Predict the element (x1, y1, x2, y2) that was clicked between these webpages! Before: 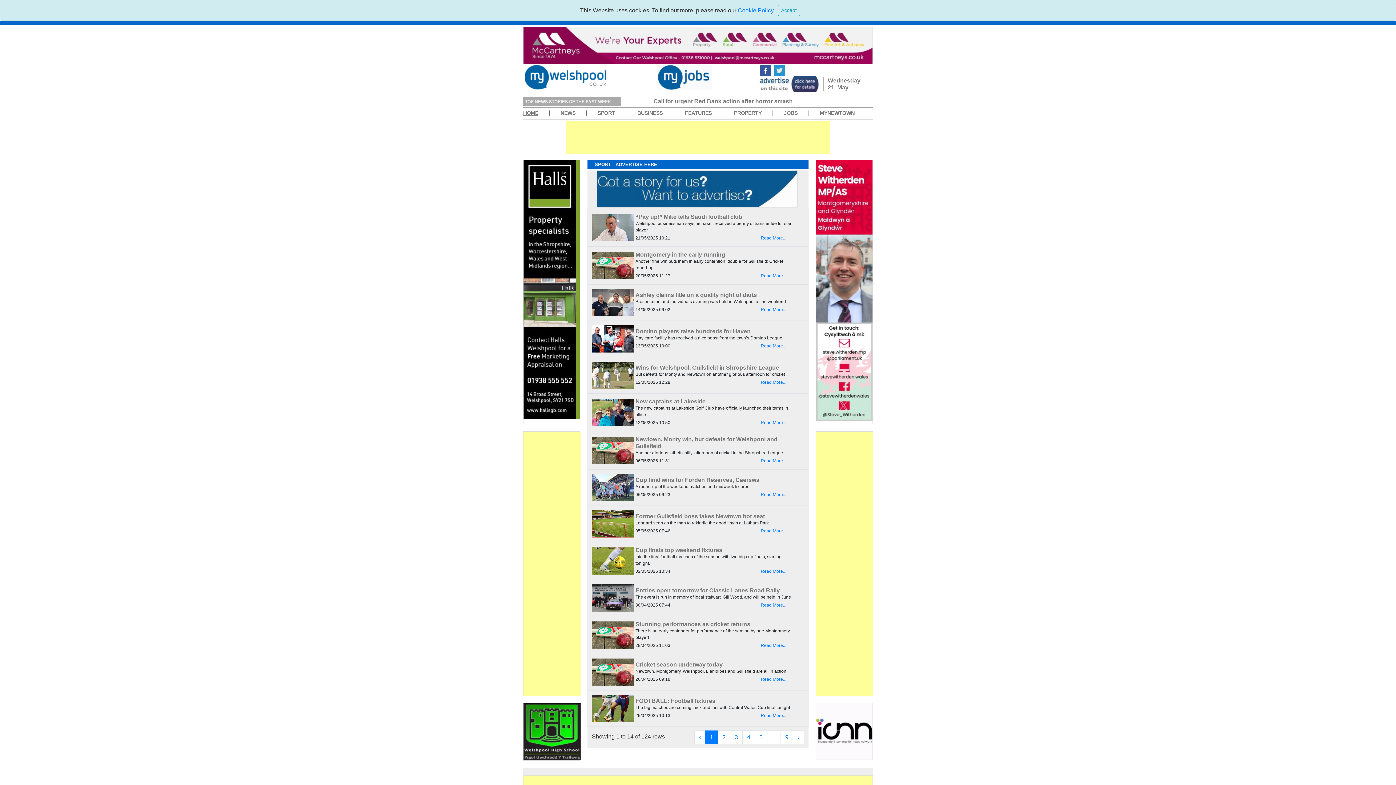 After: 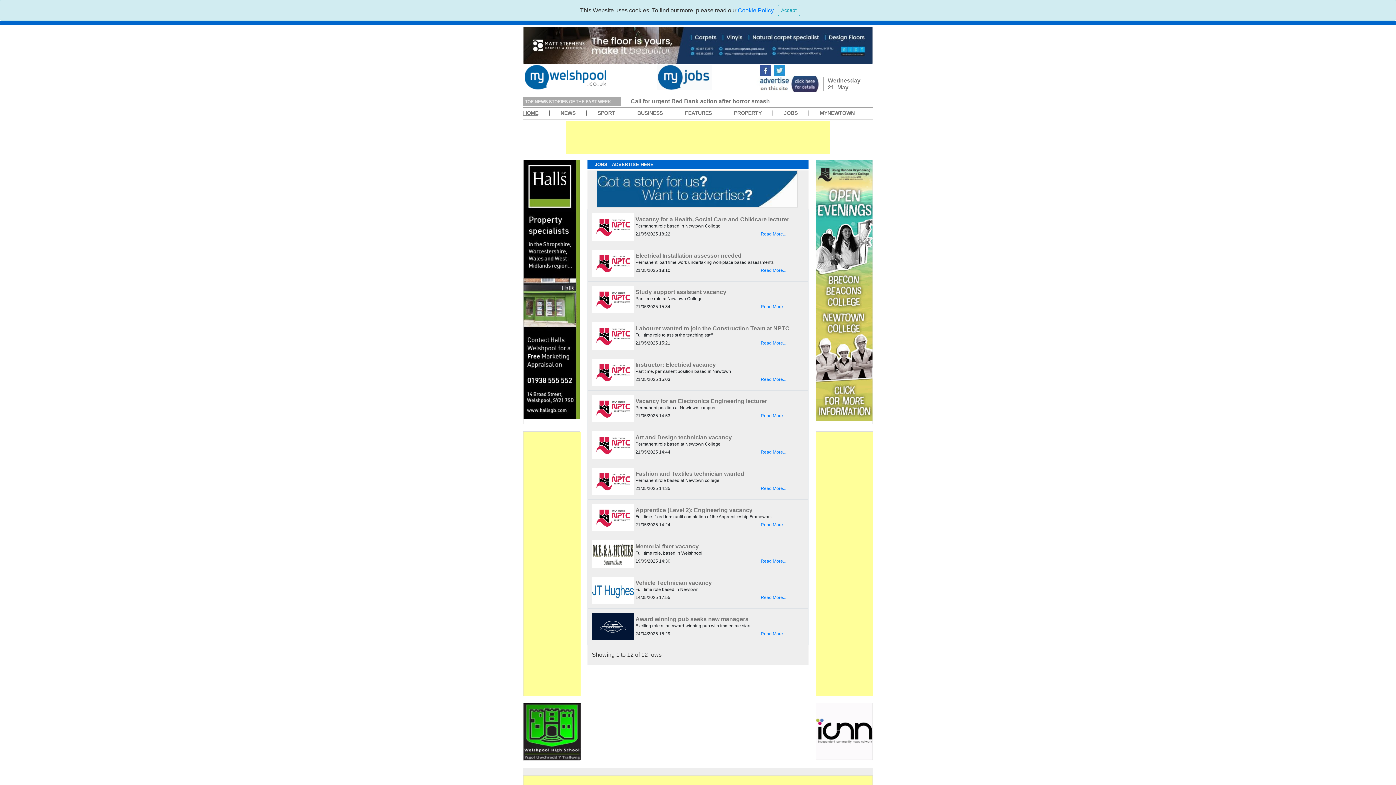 Action: bbox: (638, 73, 712, 80)